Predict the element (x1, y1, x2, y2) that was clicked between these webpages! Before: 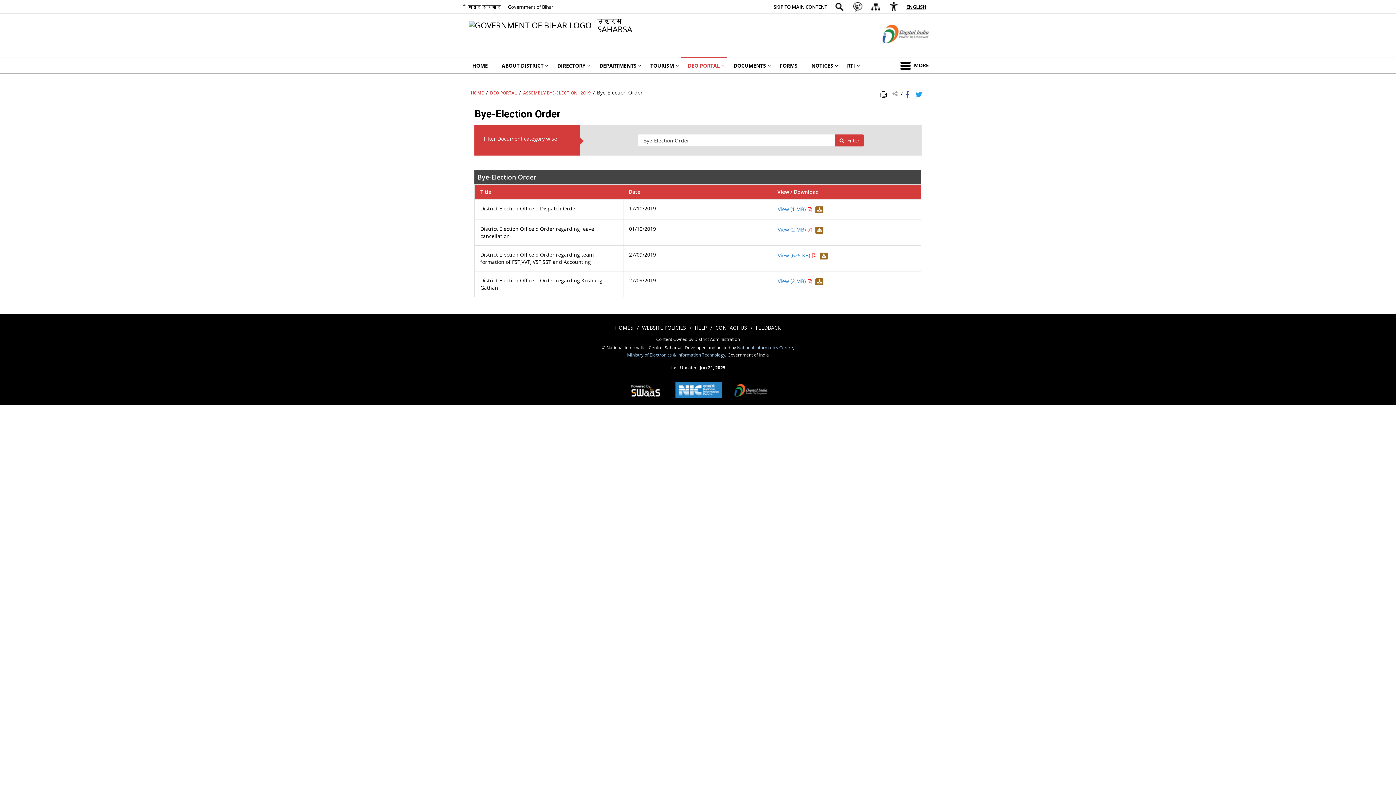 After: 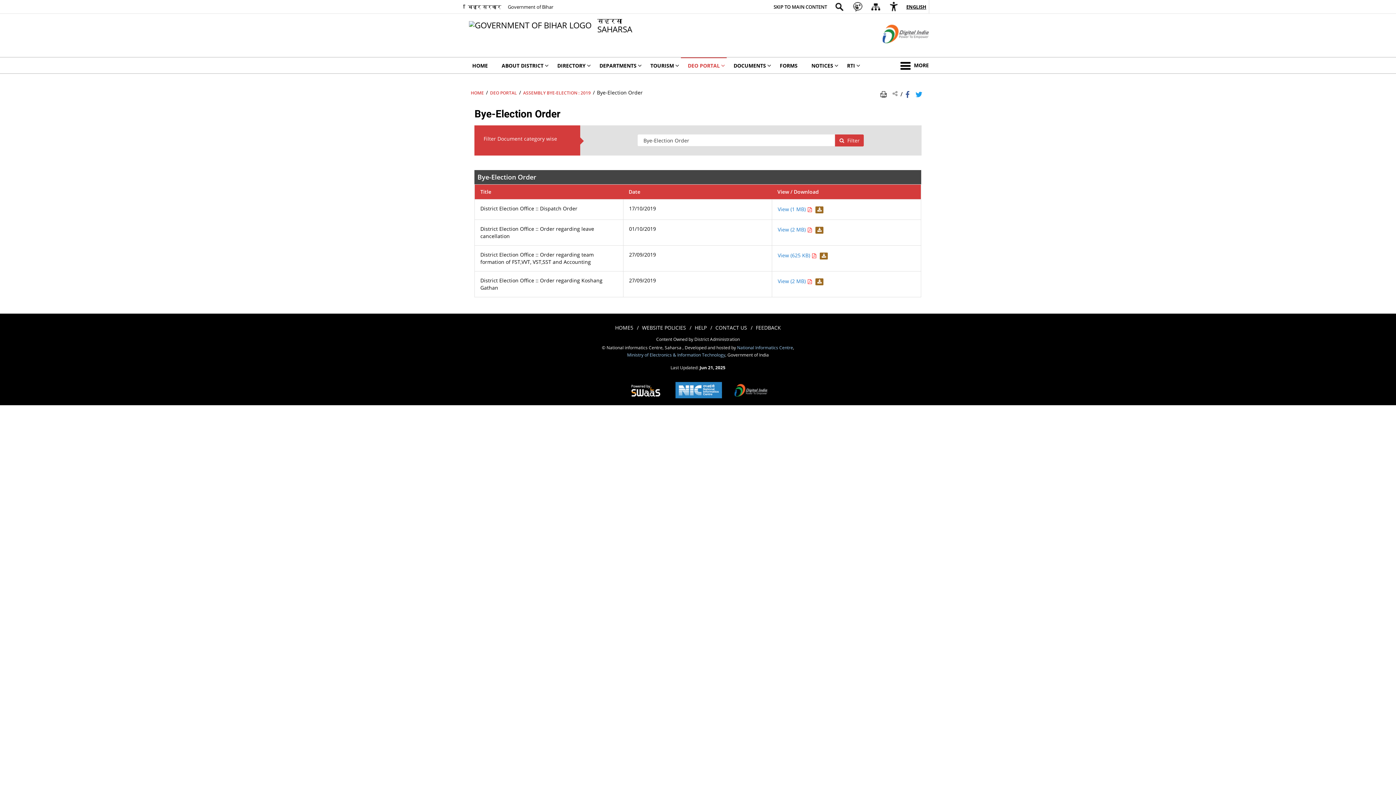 Action: bbox: (523, 89, 590, 95) label: ASSEMBLY BYE-ELECTION : 2019